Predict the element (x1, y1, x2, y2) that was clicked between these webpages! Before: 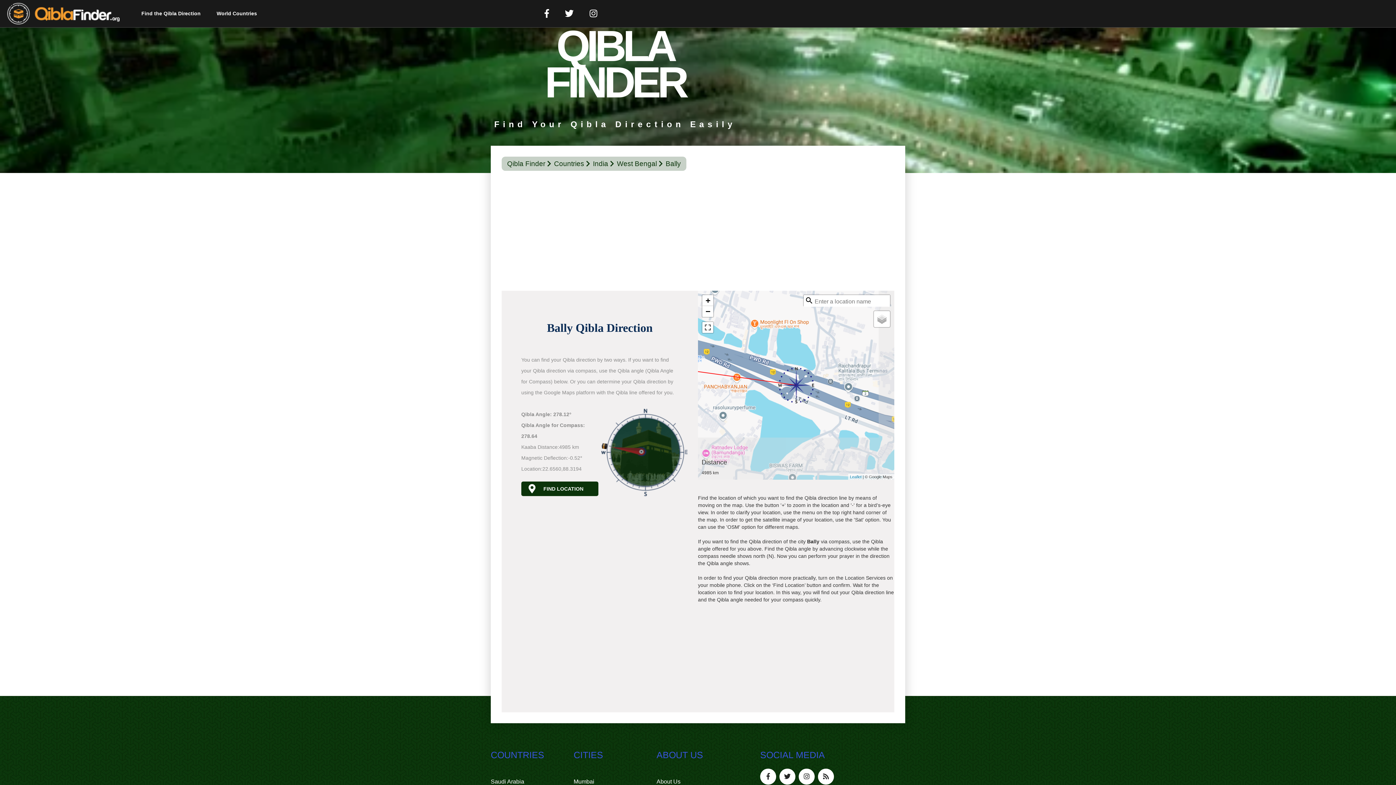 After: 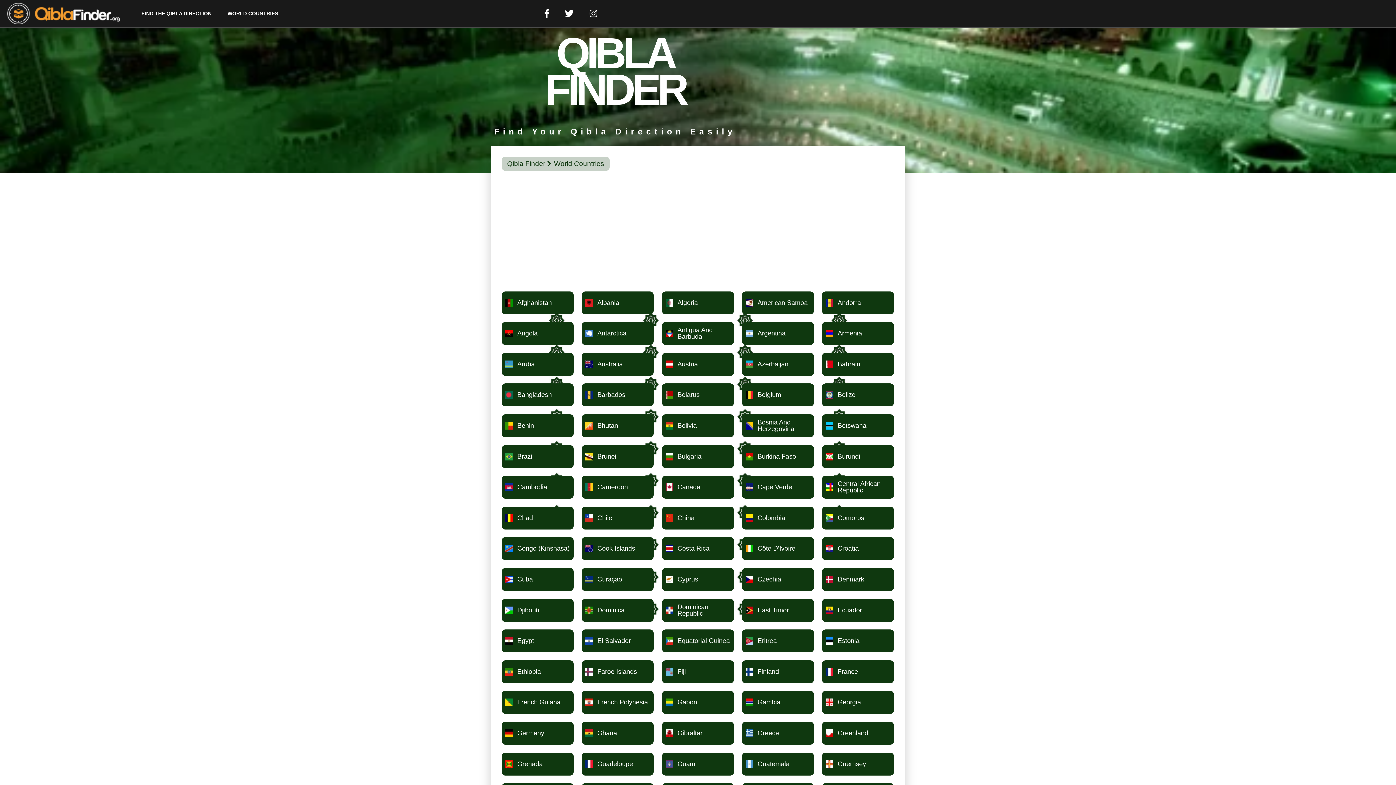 Action: label: Countries bbox: (554, 158, 591, 168)